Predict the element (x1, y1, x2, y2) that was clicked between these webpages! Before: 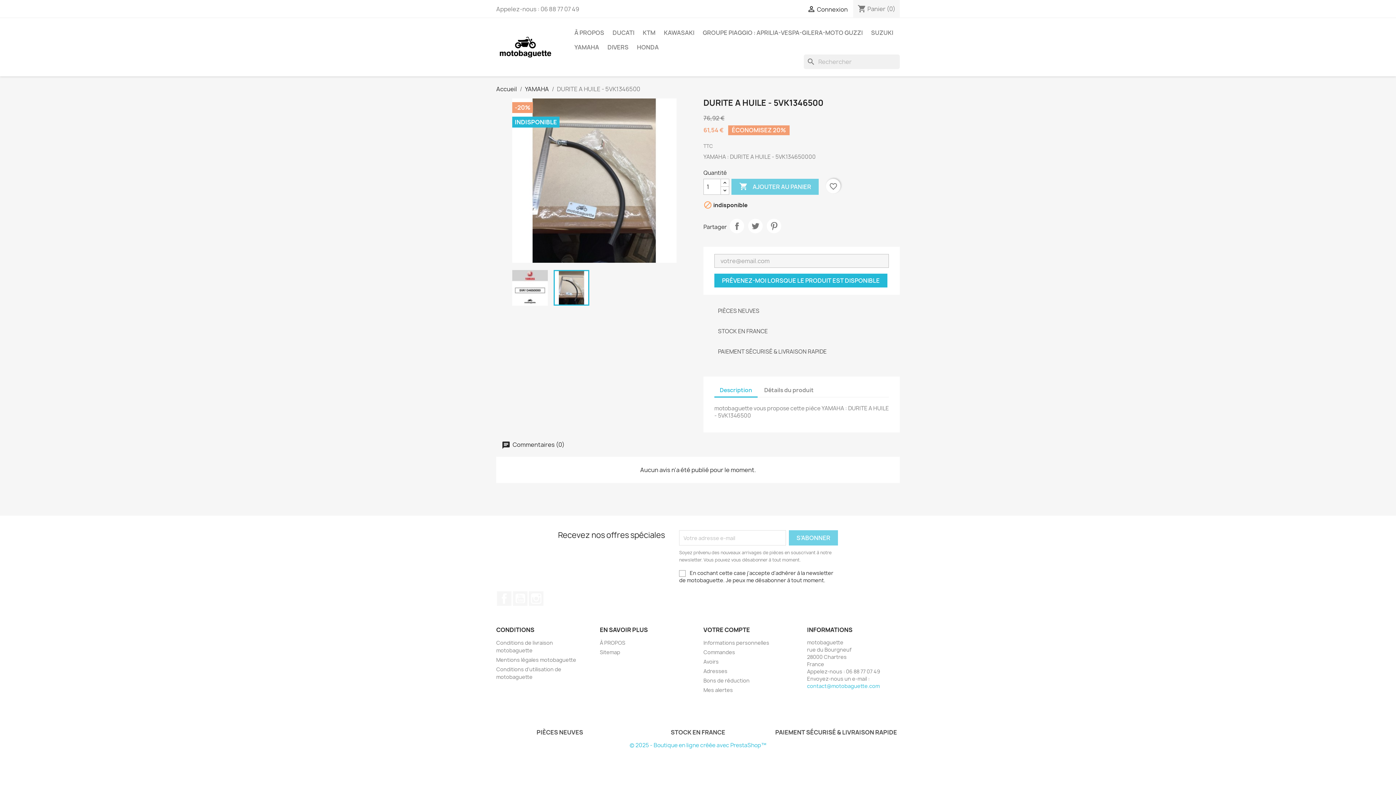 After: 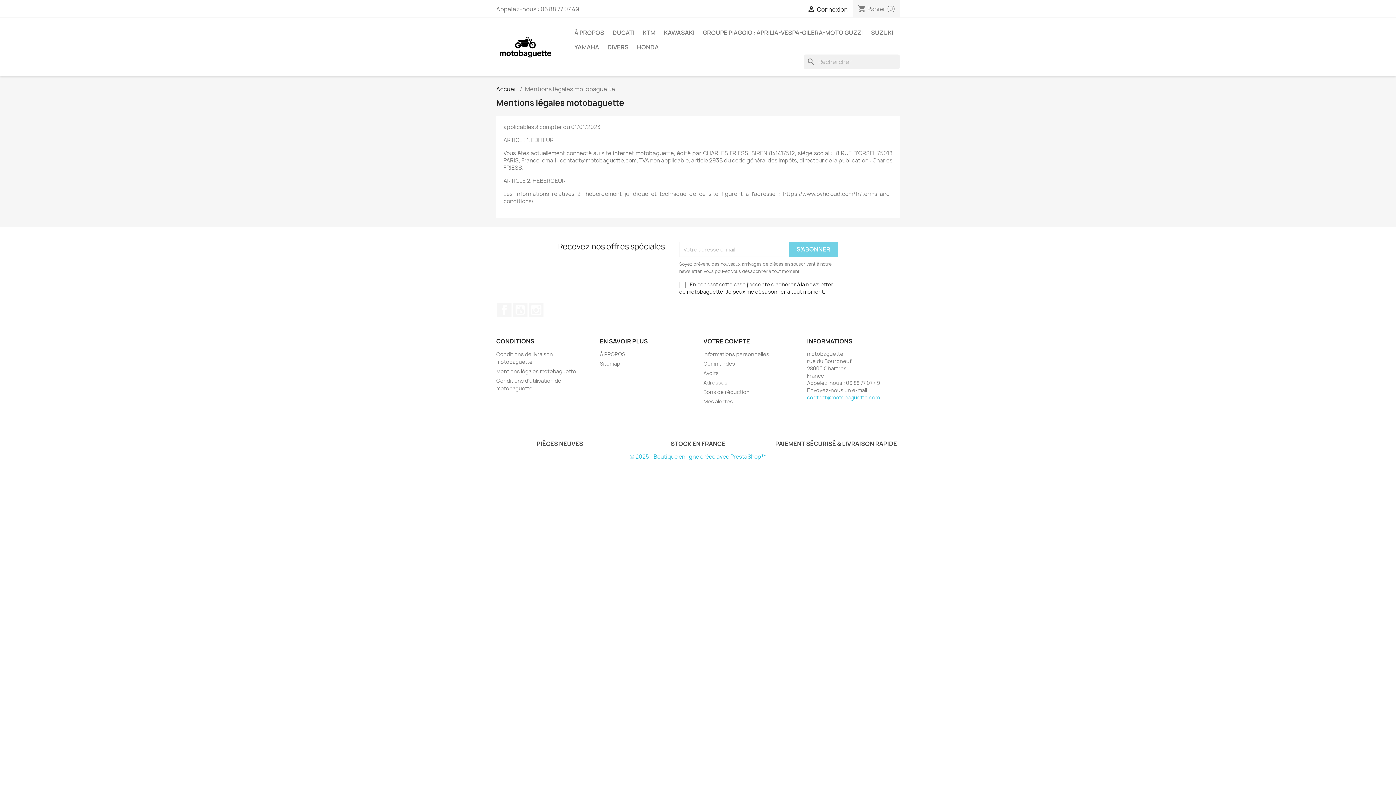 Action: bbox: (496, 656, 576, 663) label: Mentions légales motobaguette